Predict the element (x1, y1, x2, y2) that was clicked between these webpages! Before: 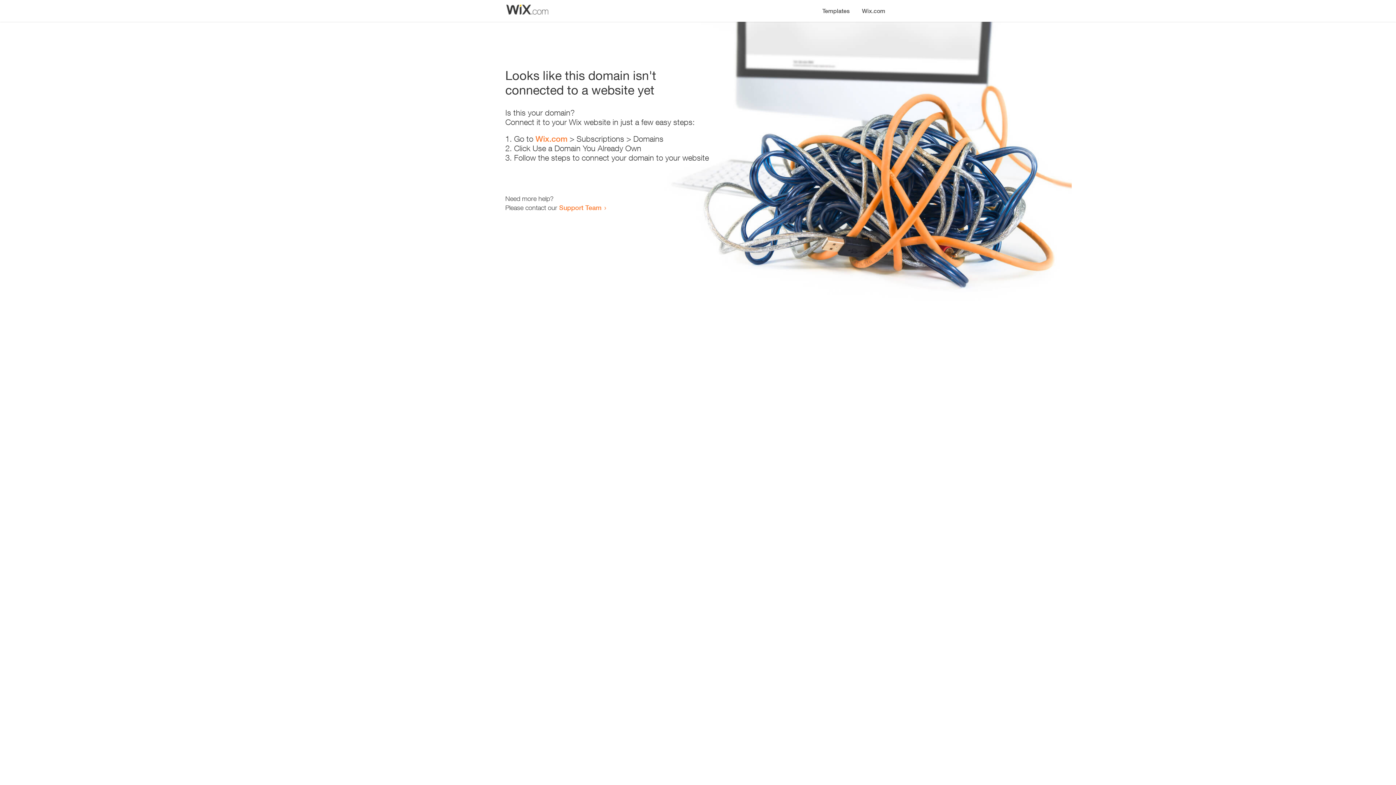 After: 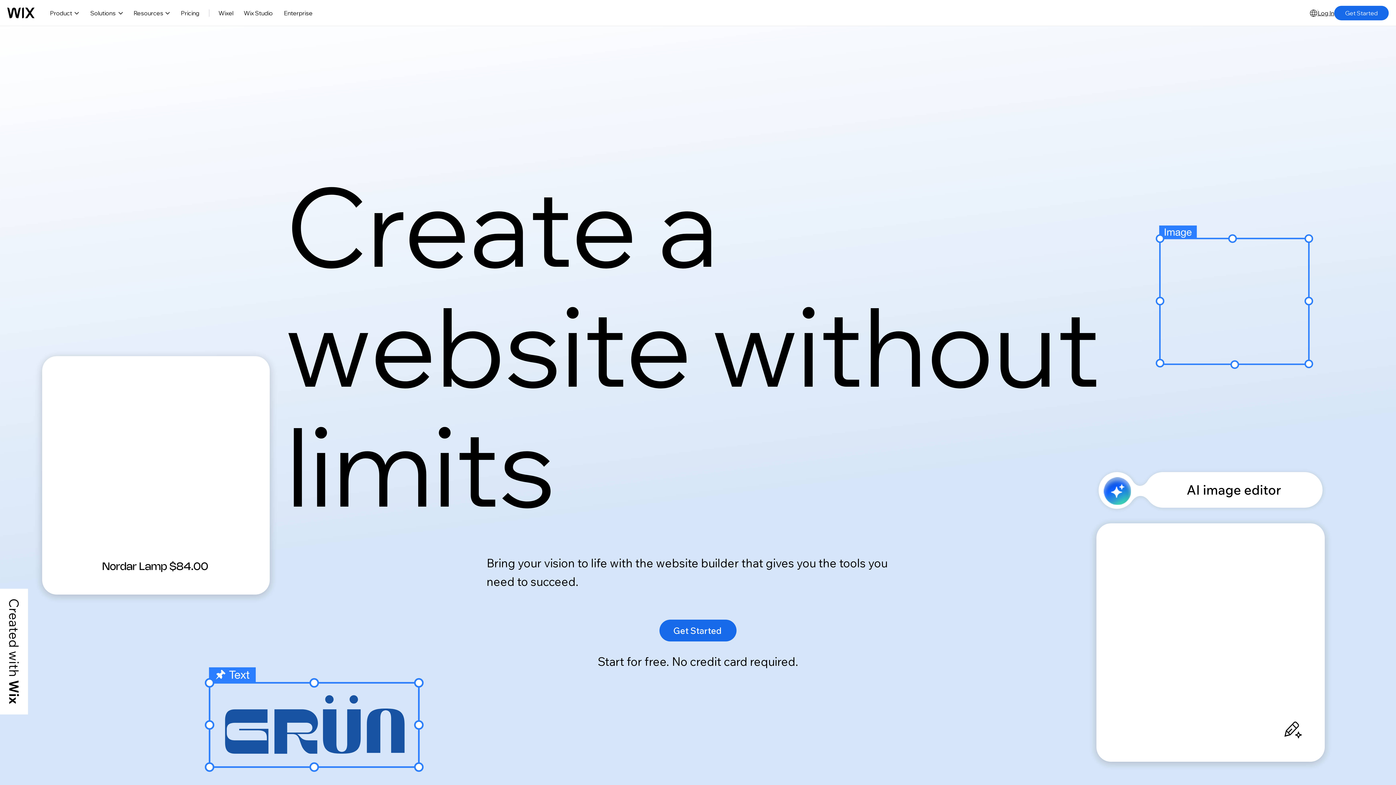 Action: label: Wix.com bbox: (856, 0, 890, 14)